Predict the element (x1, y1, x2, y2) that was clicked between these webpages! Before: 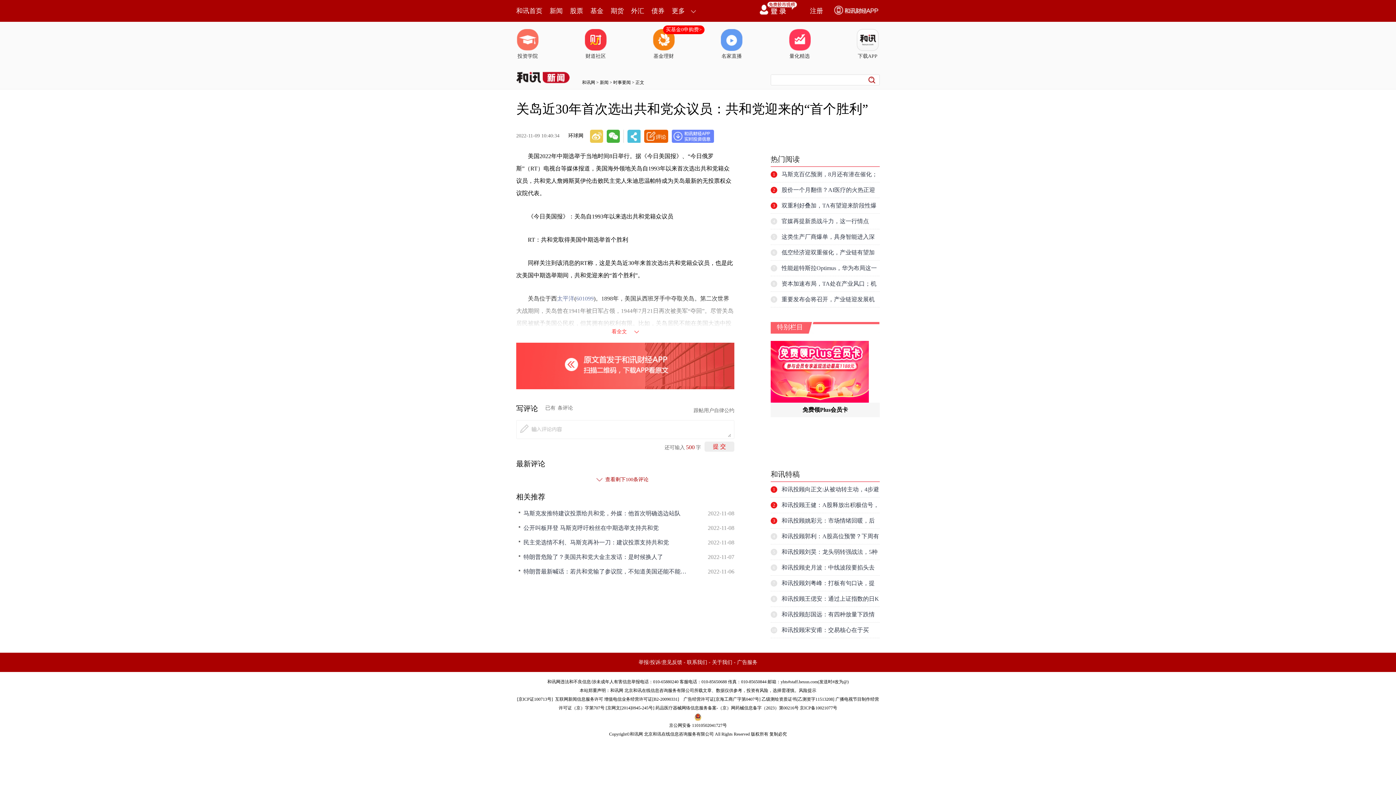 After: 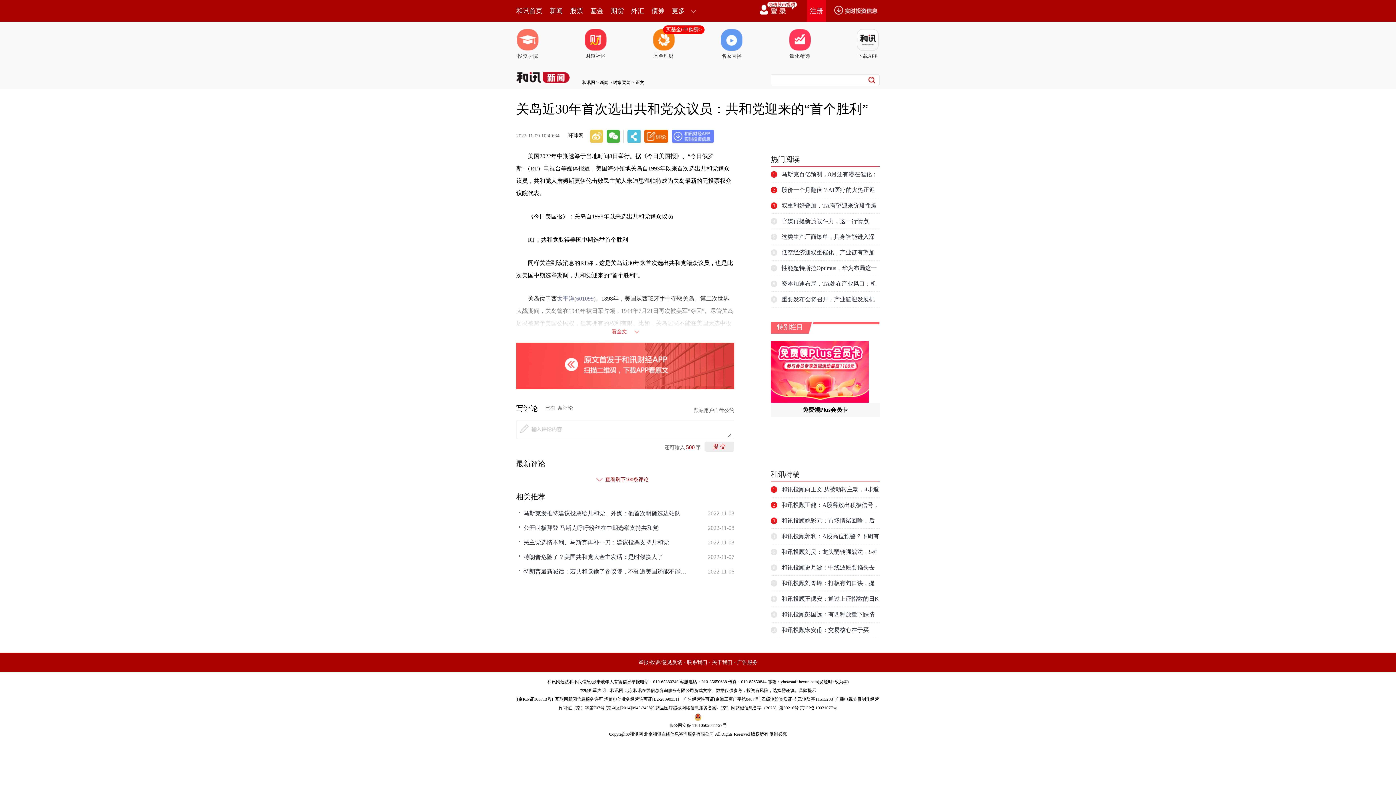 Action: label: 注册 bbox: (807, 0, 826, 21)